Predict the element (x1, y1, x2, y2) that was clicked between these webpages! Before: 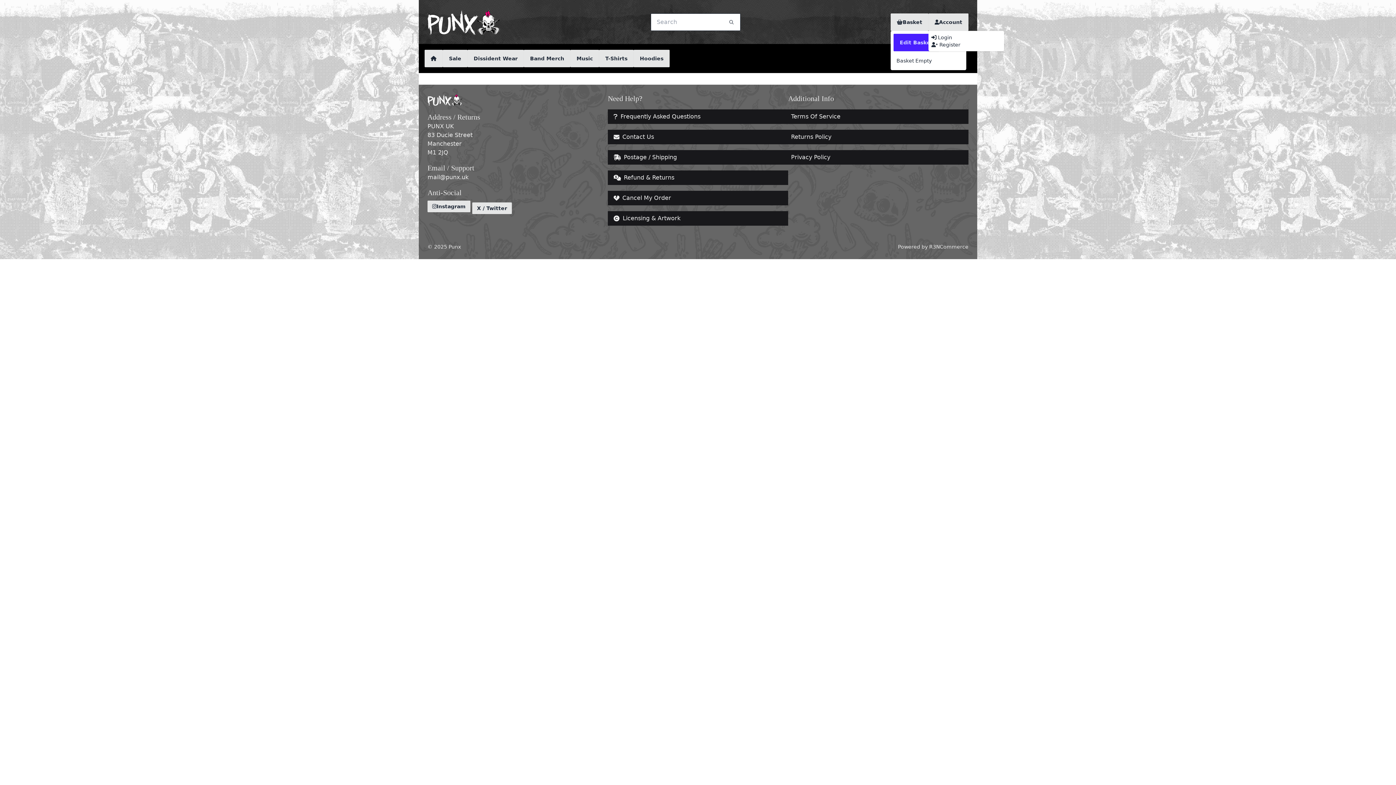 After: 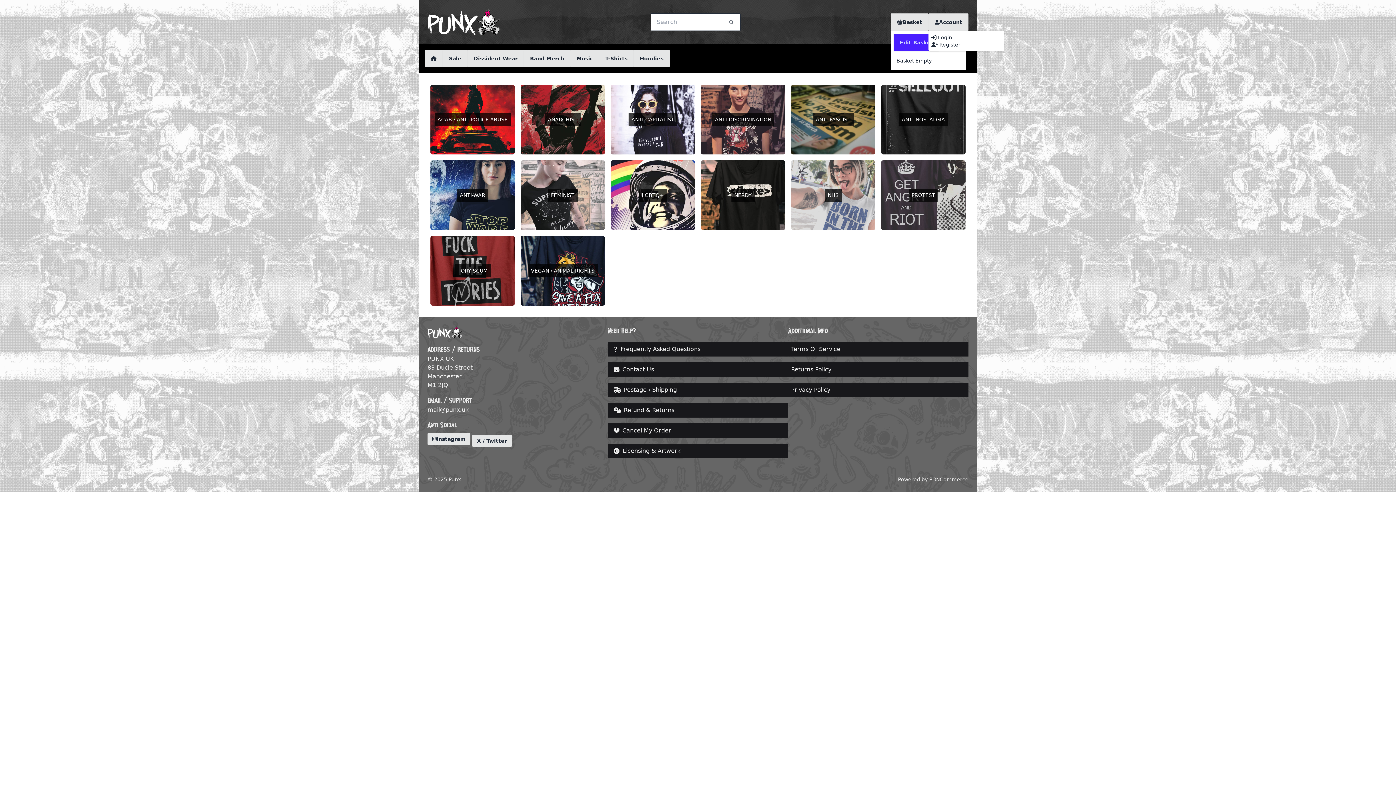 Action: label: Dissident Wear bbox: (467, 49, 524, 67)